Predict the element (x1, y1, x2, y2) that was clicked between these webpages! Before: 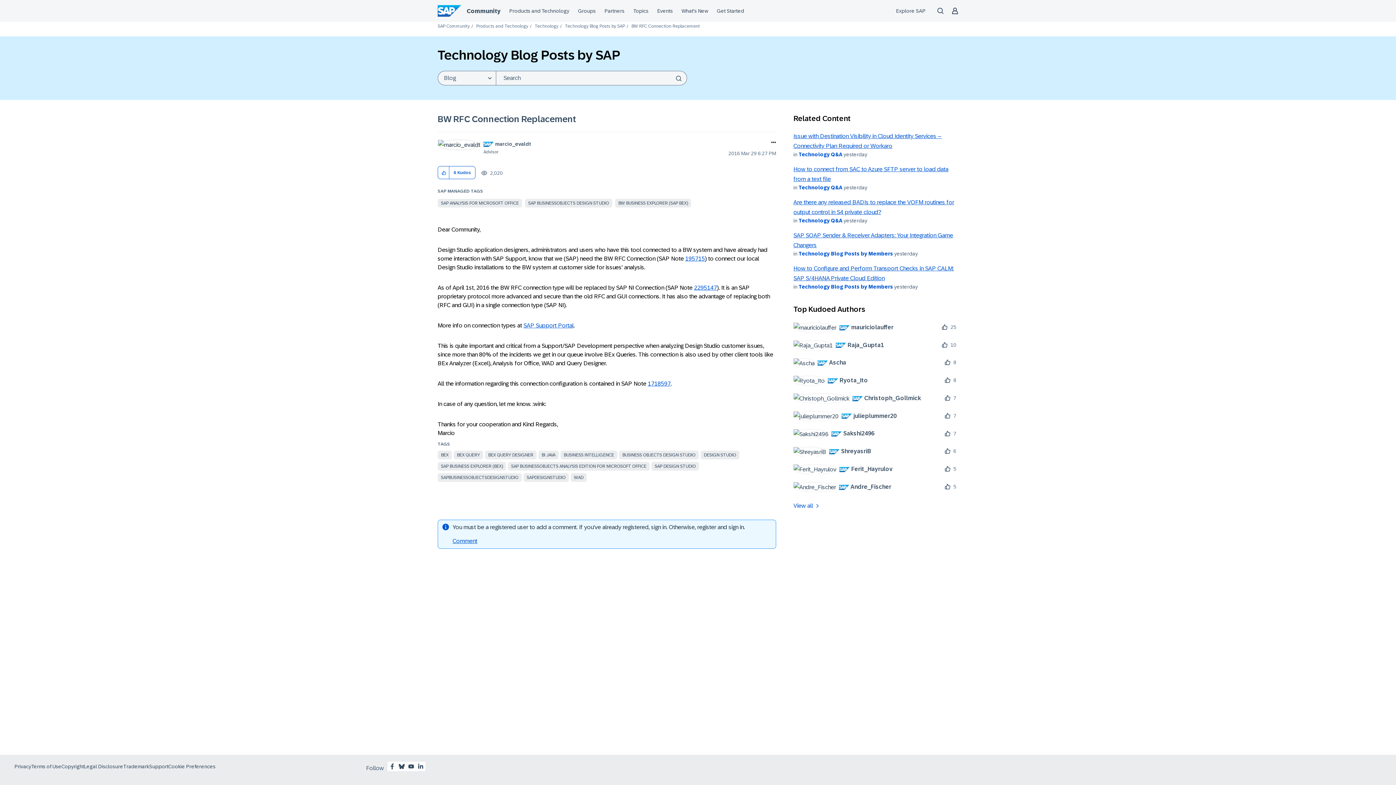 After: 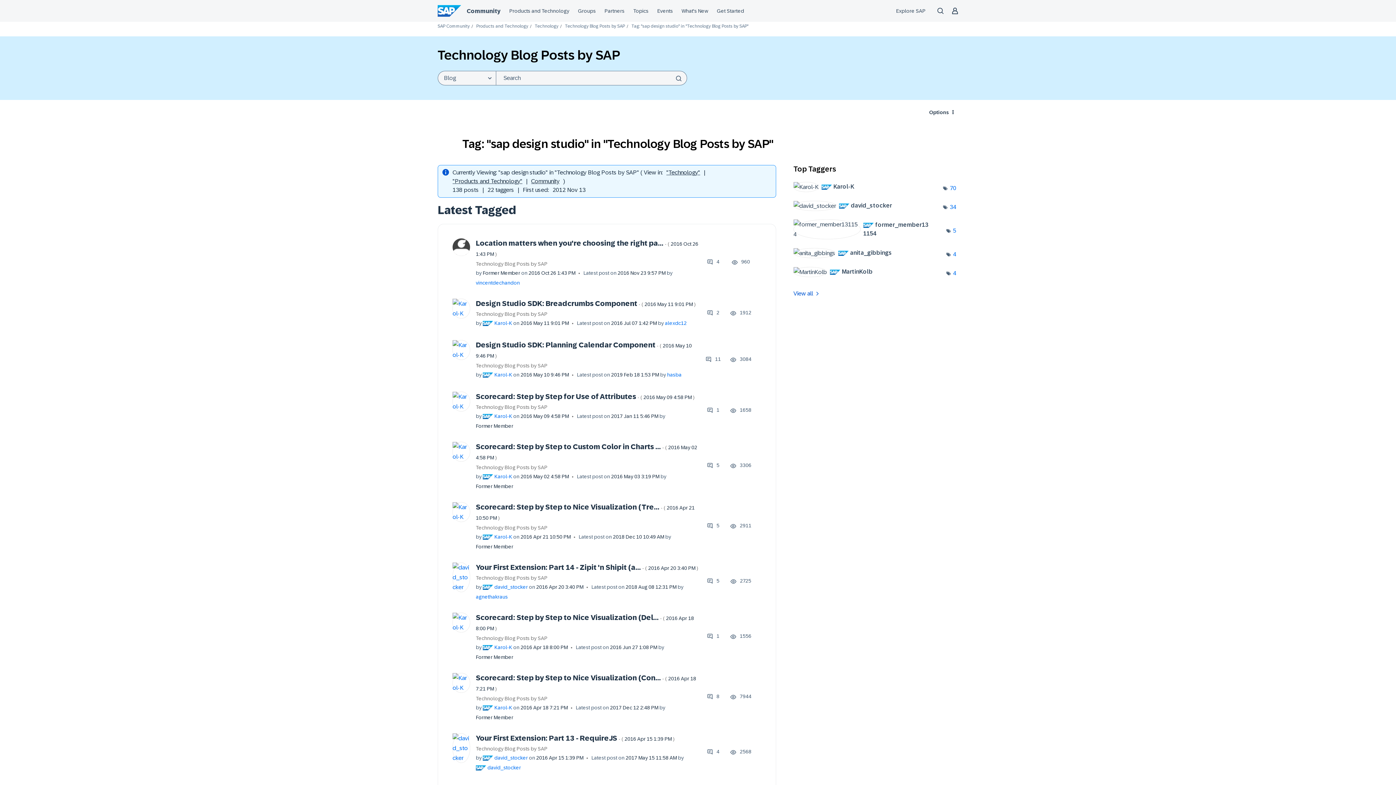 Action: bbox: (651, 462, 699, 470) label: SAP DESIGN STUDIO